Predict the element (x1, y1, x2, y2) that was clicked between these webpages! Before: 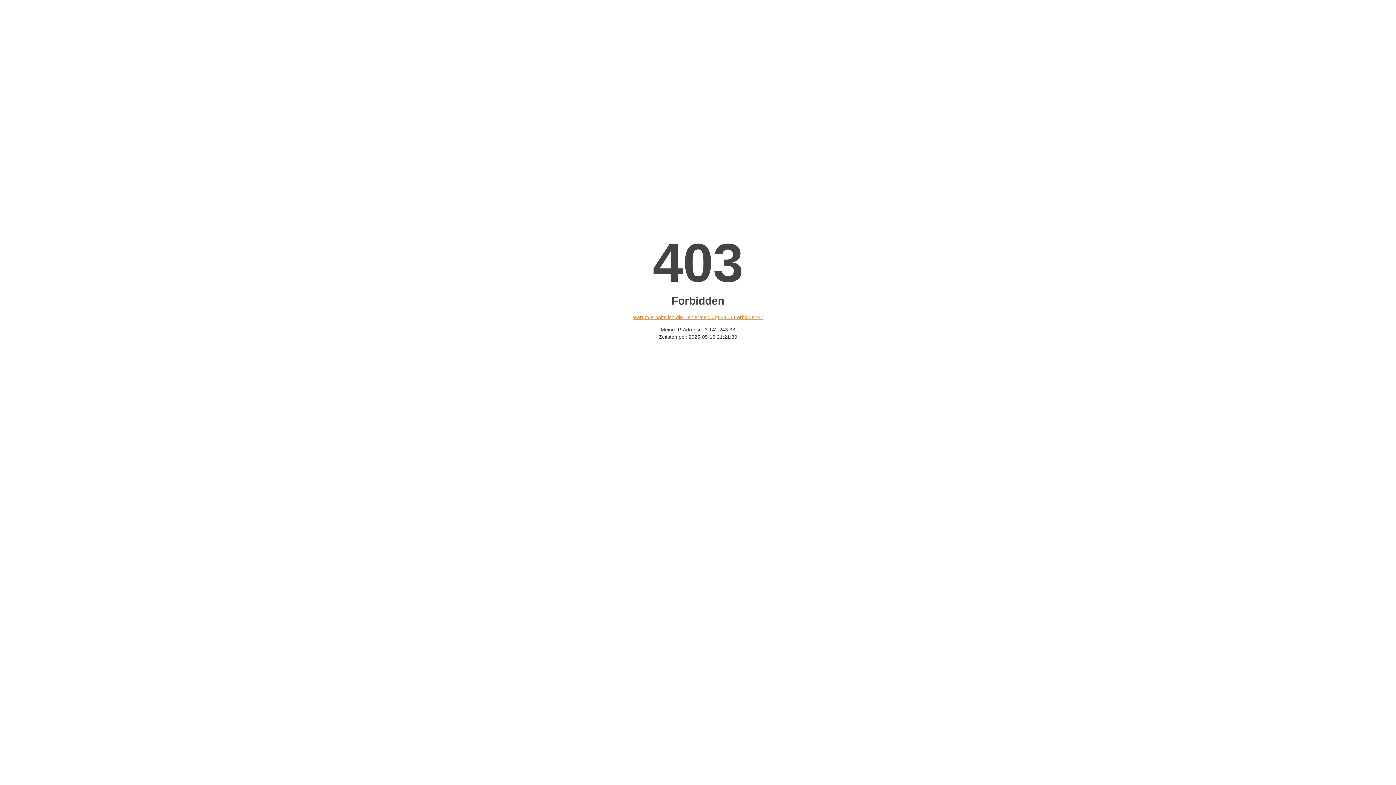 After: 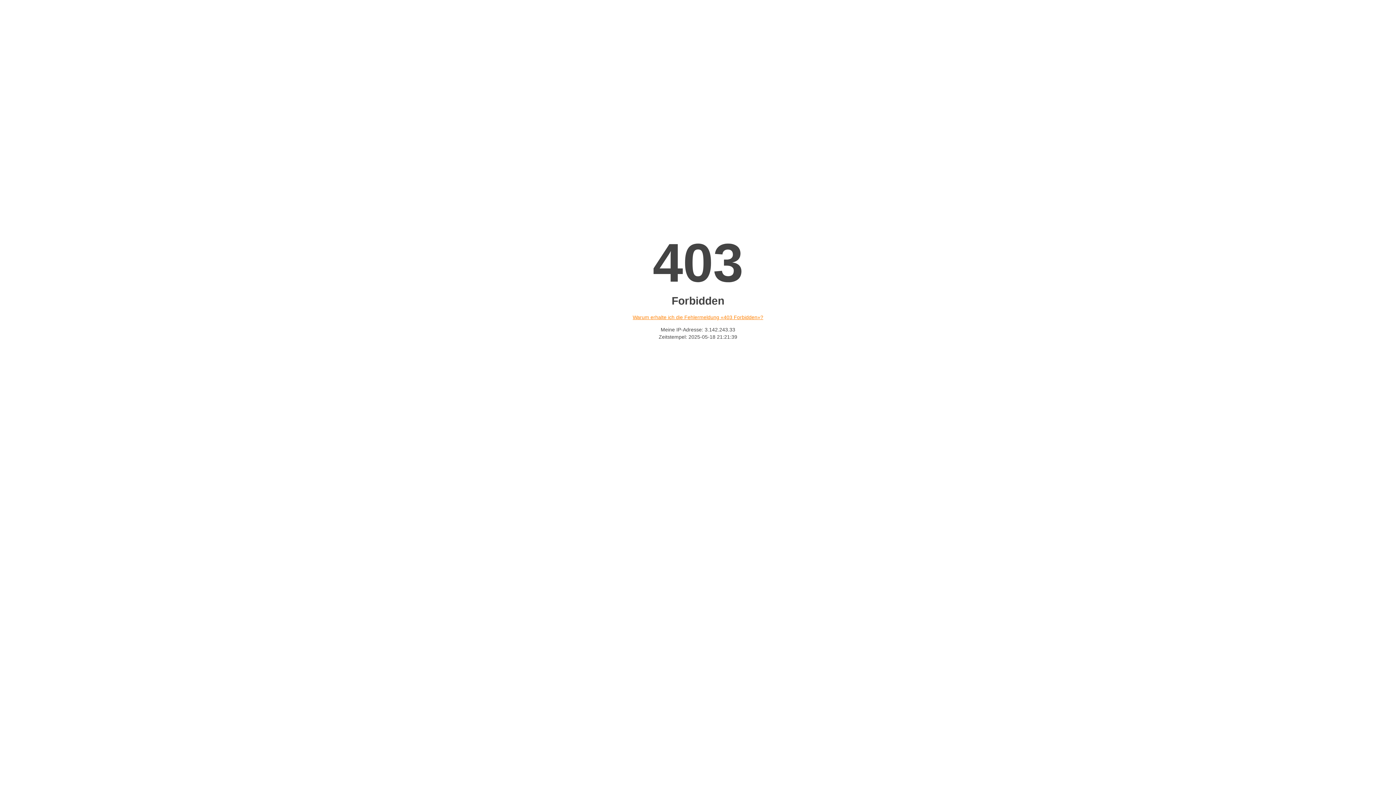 Action: bbox: (632, 314, 763, 320) label: Warum erhalte ich die Fehlermeldung «403 Forbidden»?